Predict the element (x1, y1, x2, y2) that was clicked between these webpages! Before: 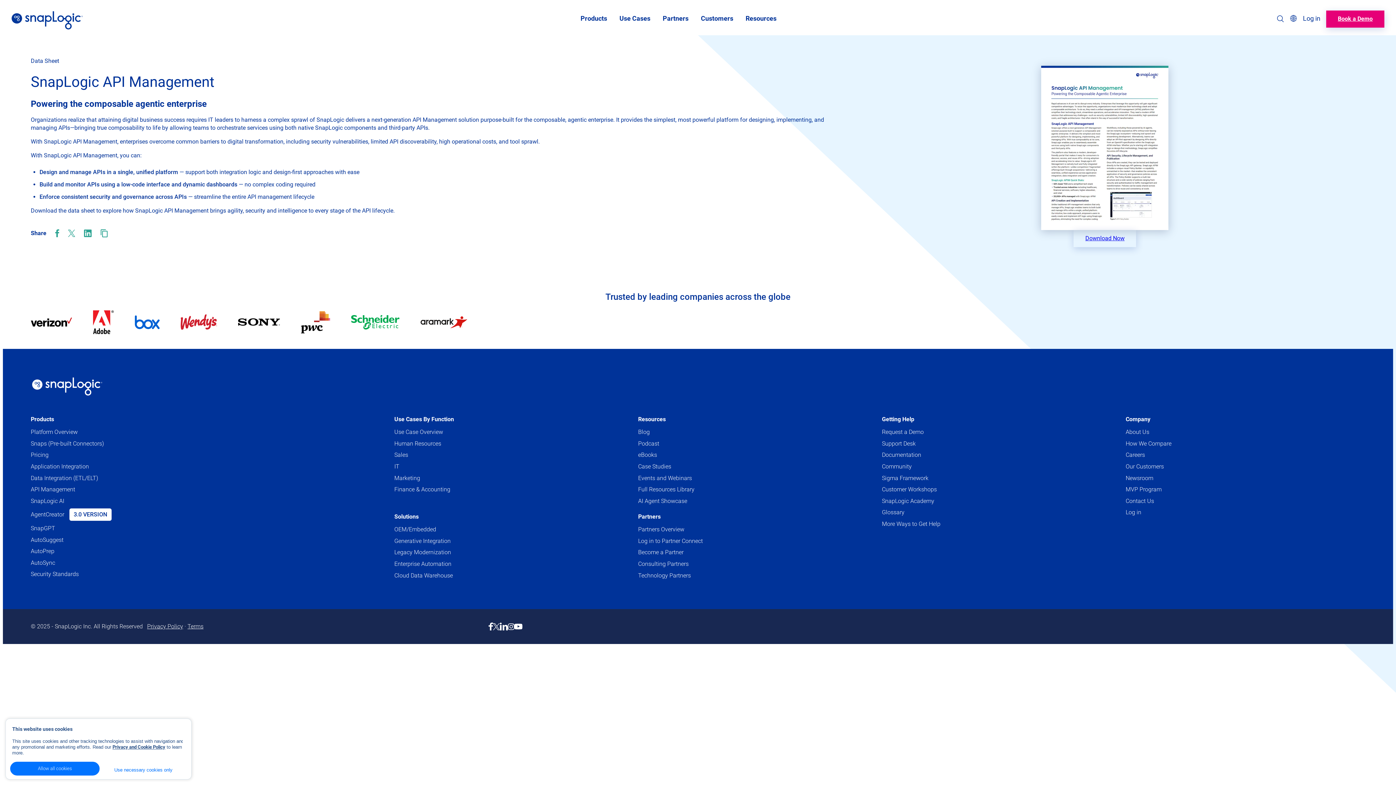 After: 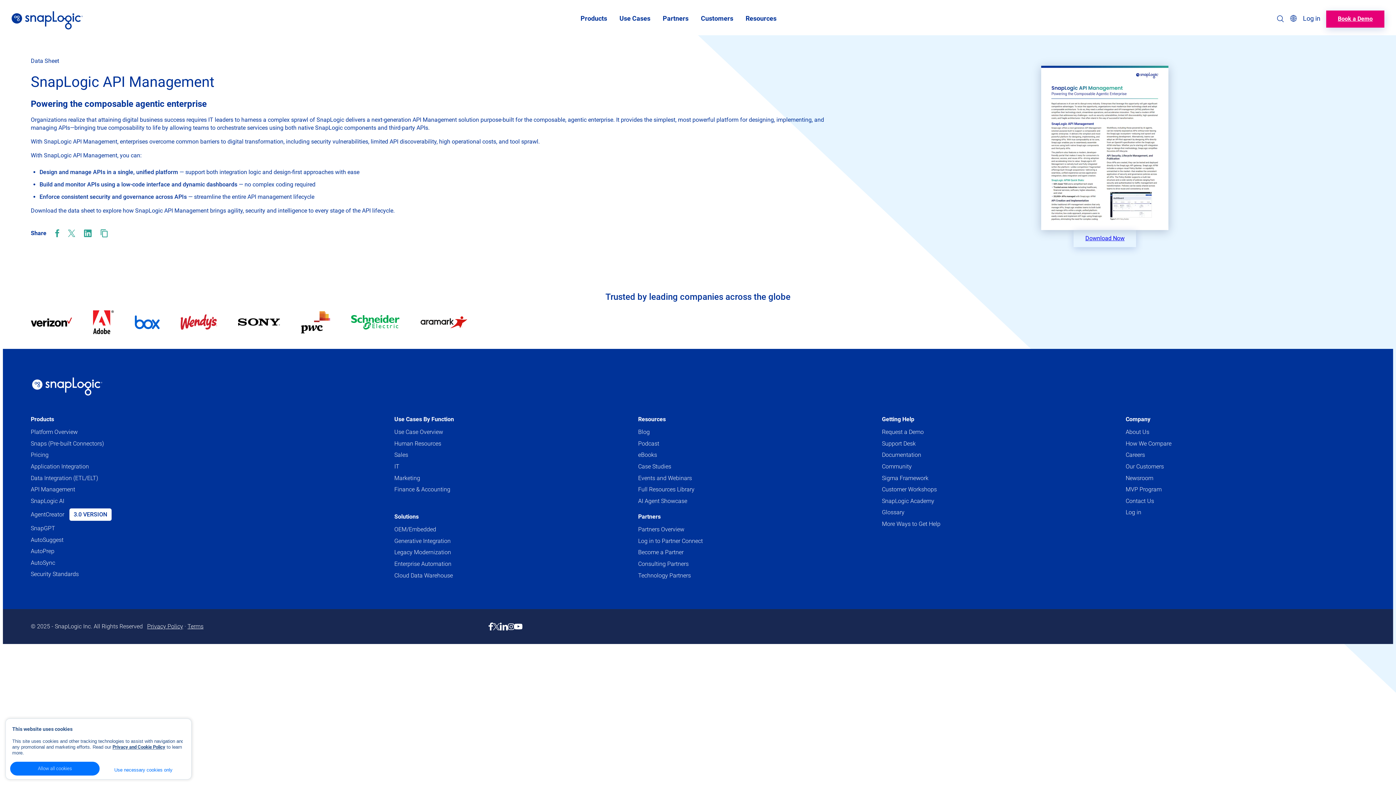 Action: bbox: (1287, 4, 1300, 32) label: English